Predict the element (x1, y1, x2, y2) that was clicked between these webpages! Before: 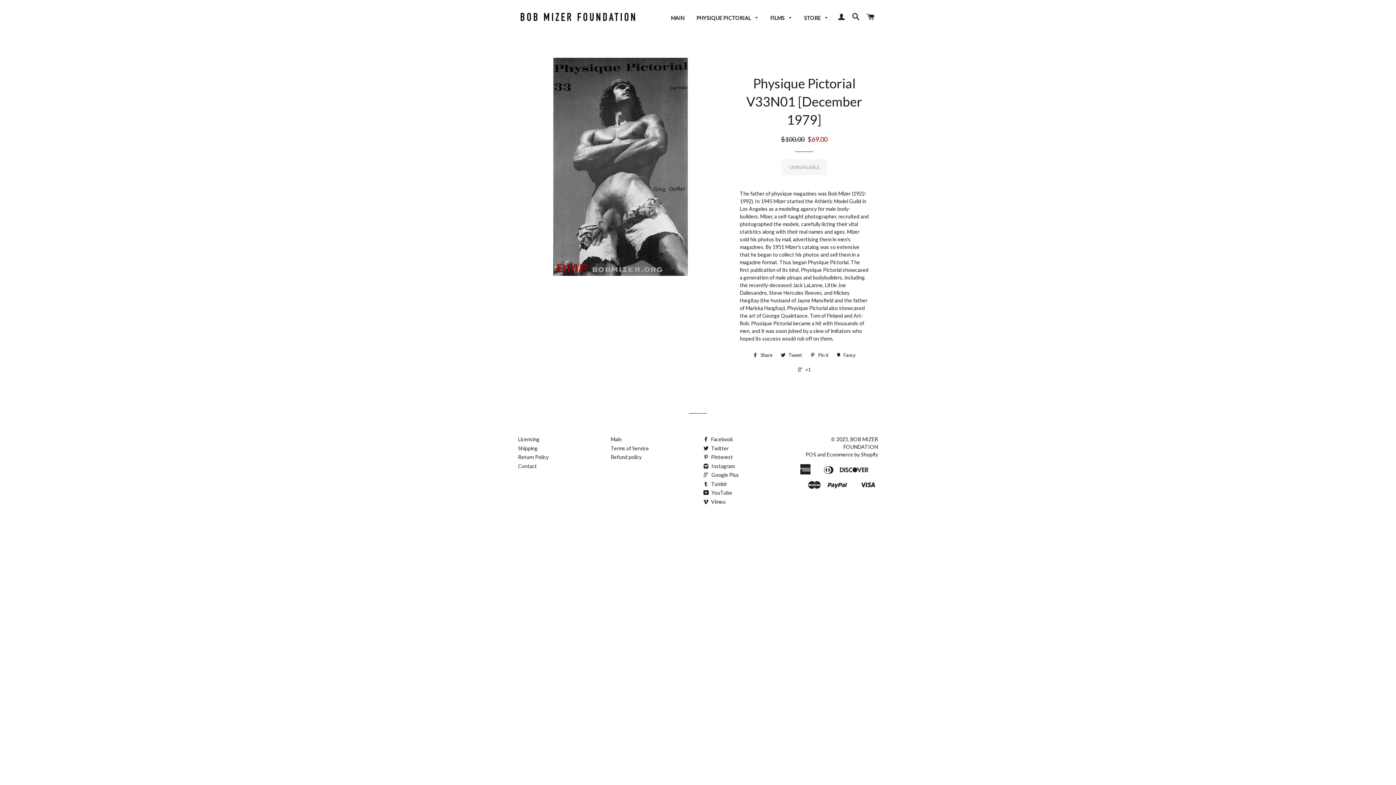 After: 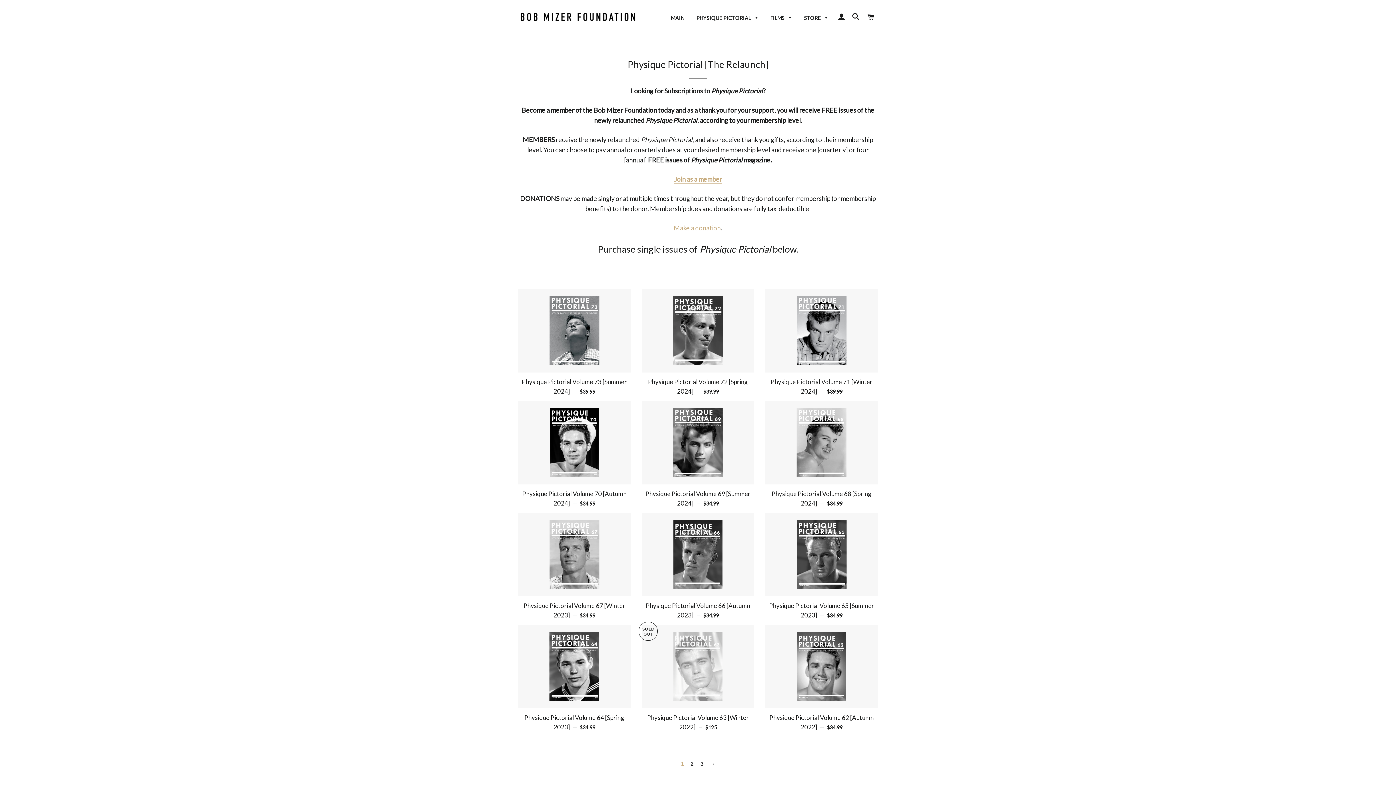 Action: bbox: (691, 8, 764, 27) label: PHYSIQUE PICTORIAL 